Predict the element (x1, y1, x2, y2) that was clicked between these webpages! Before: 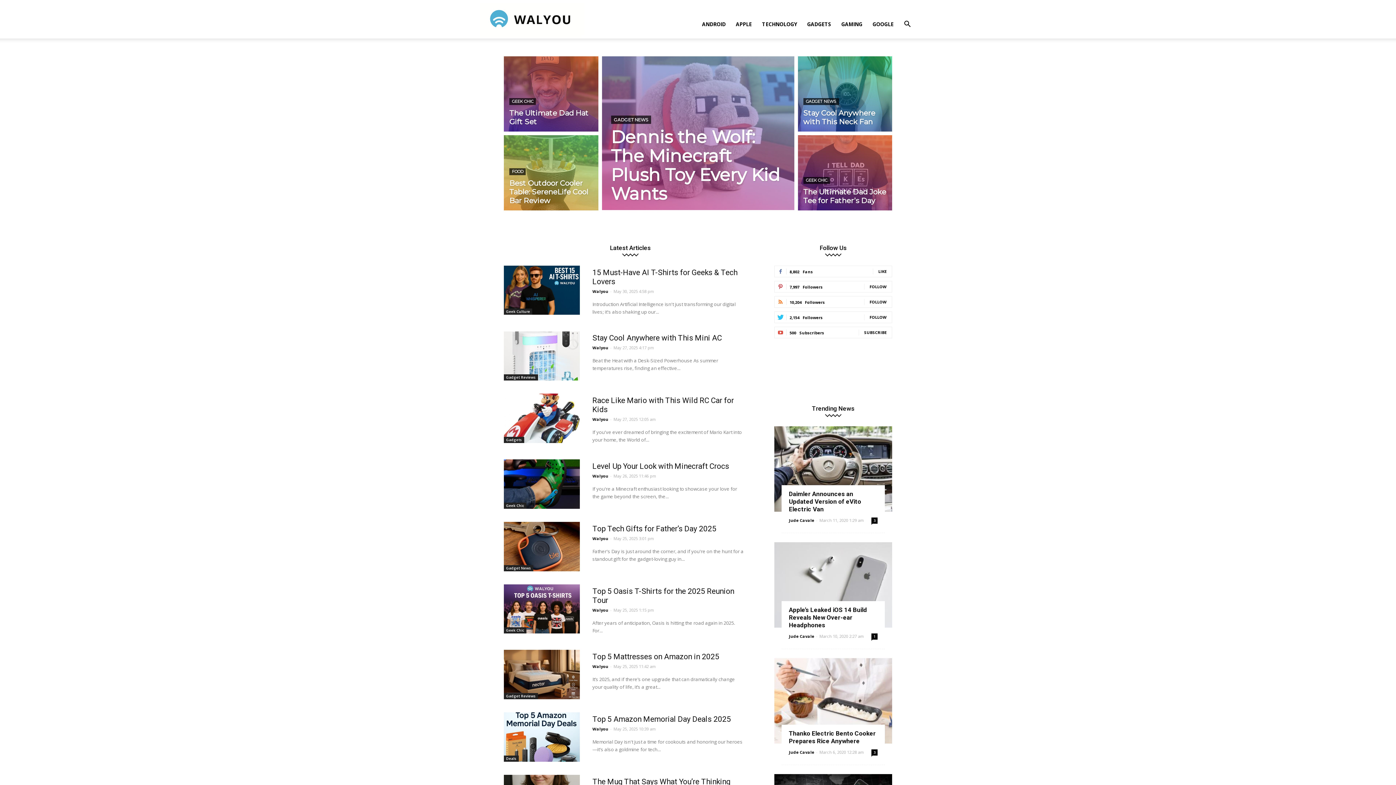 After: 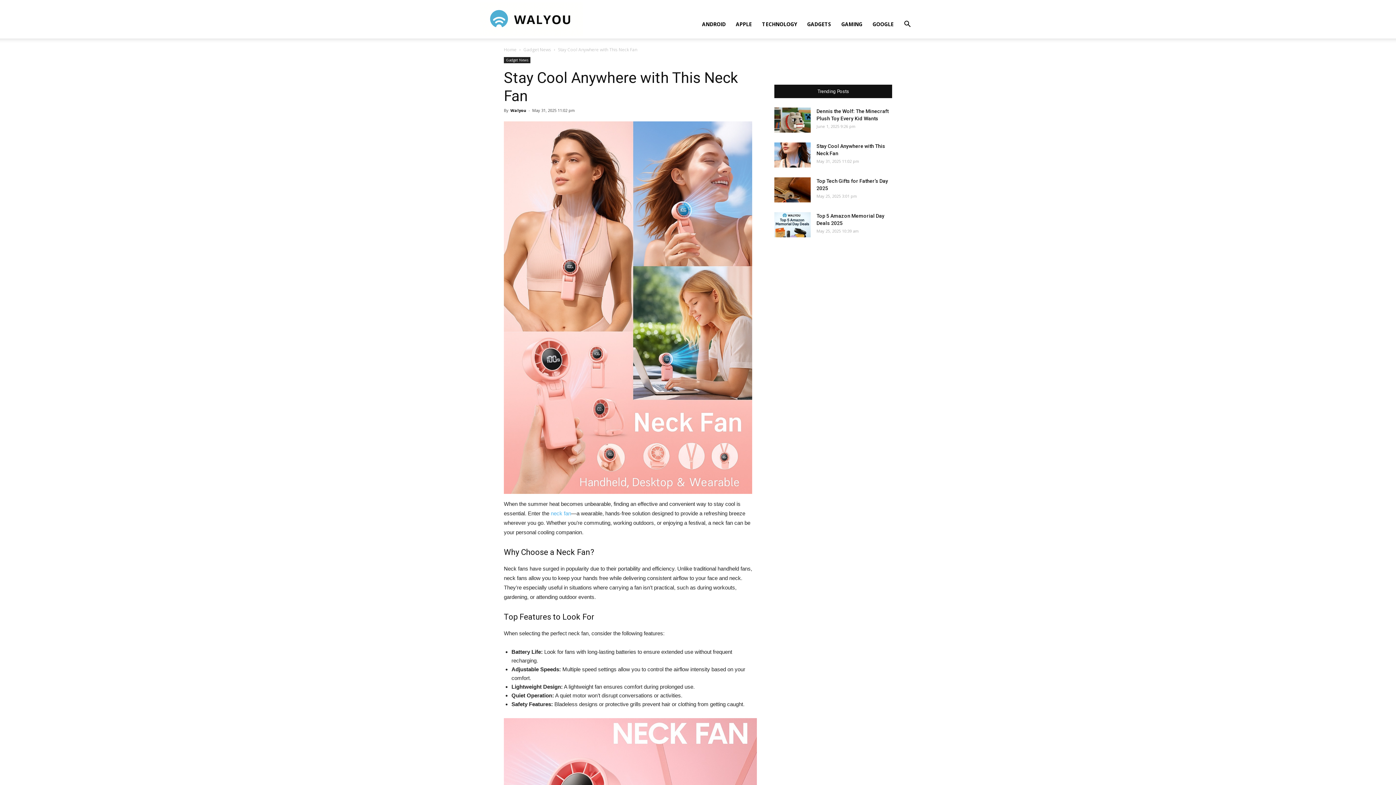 Action: bbox: (798, 56, 892, 131)